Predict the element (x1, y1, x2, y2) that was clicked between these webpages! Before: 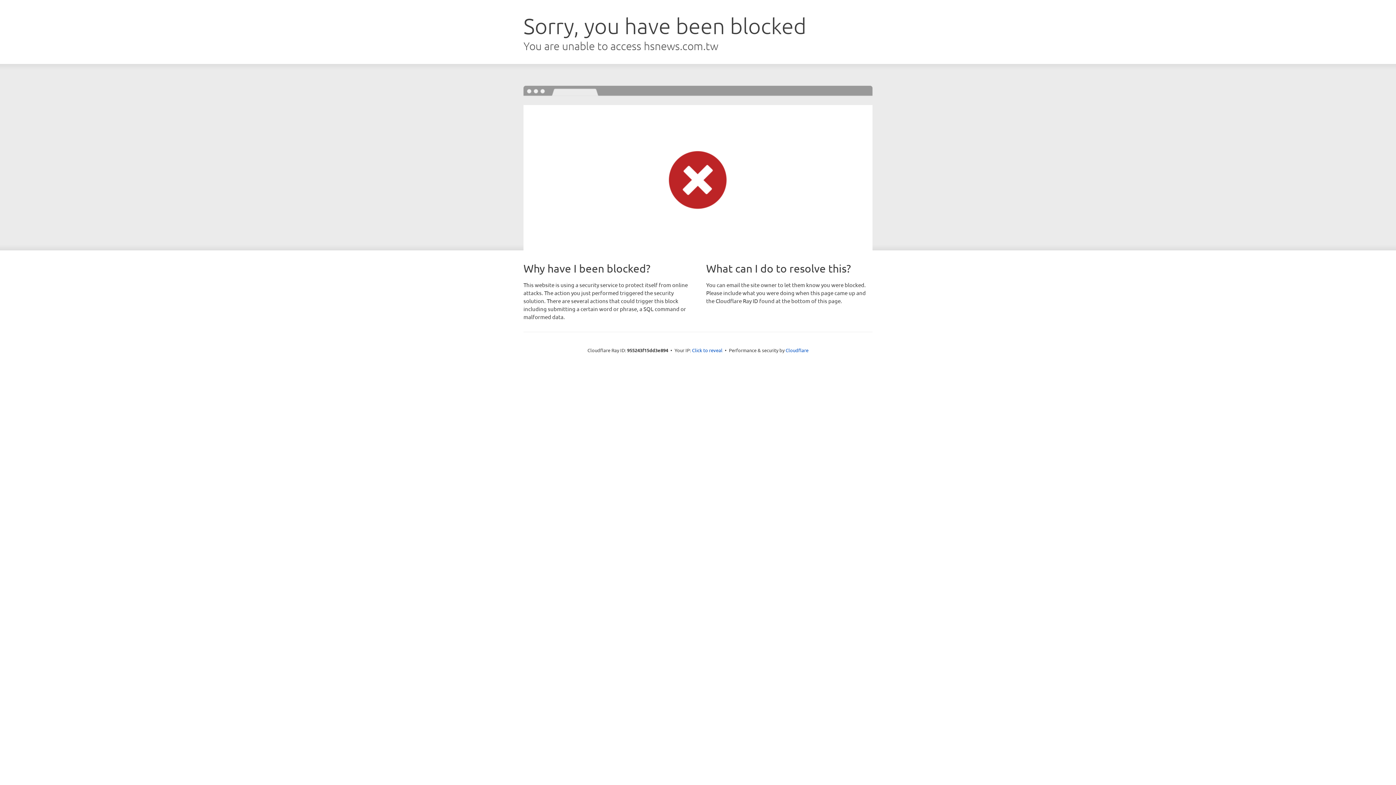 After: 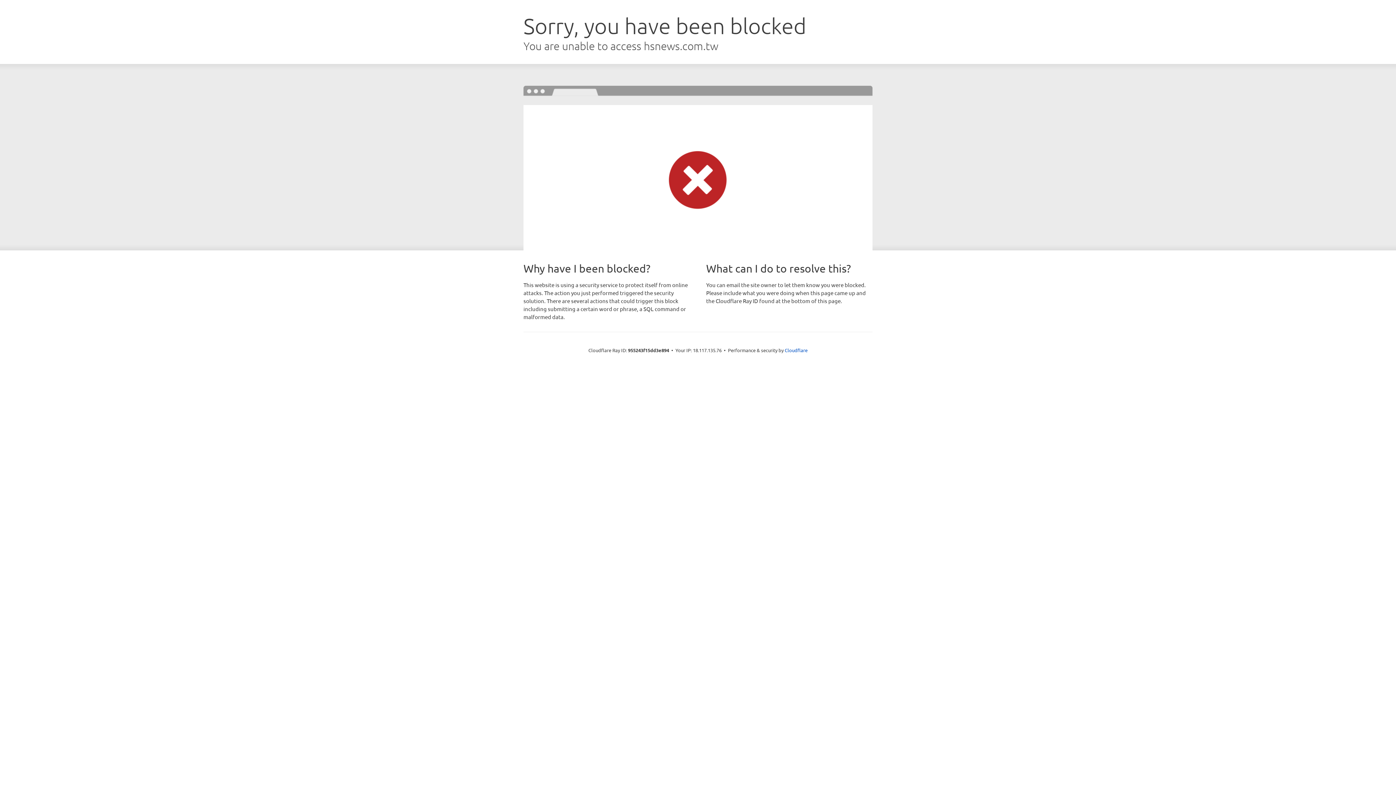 Action: label: Click to reveal bbox: (692, 346, 722, 353)